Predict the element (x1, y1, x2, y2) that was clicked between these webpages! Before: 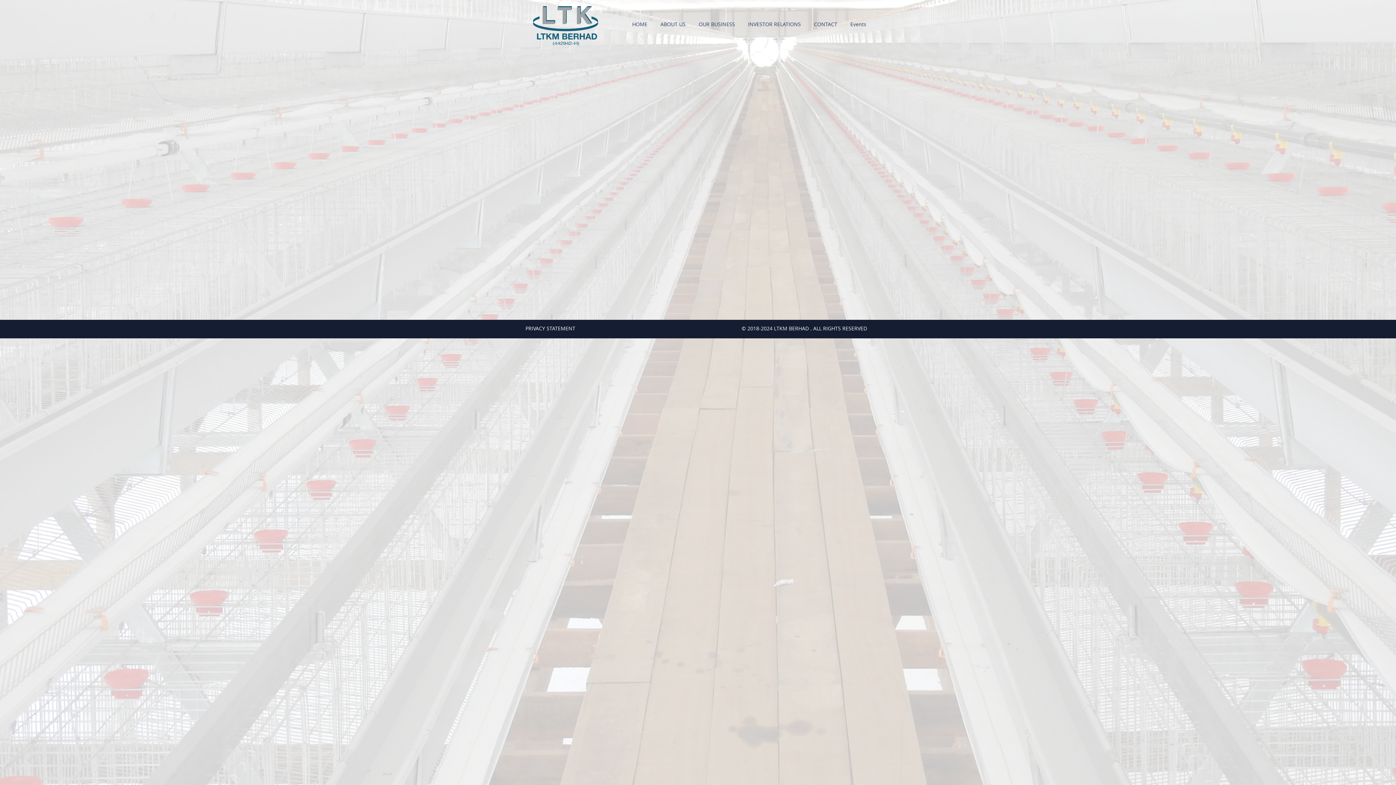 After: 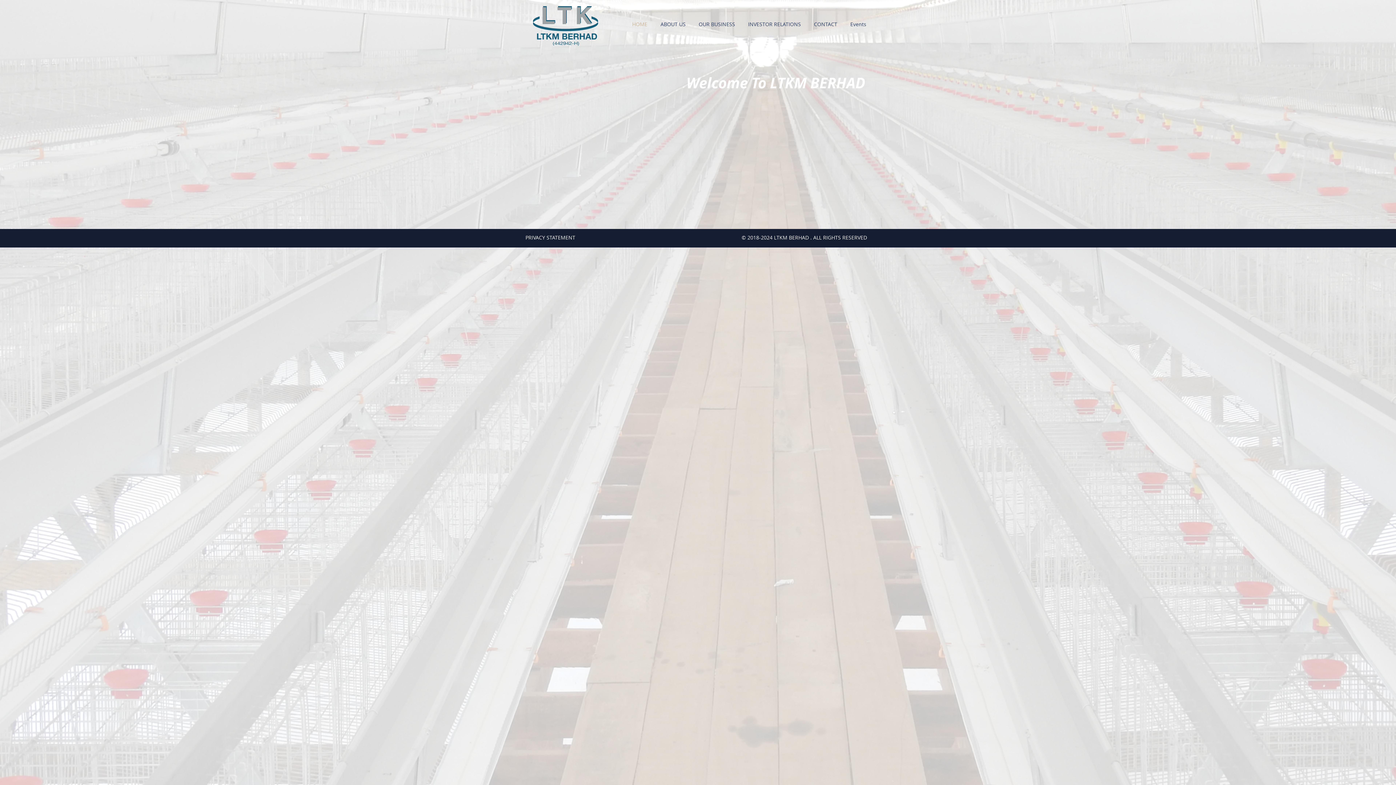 Action: label: HOME bbox: (626, 18, 655, 29)